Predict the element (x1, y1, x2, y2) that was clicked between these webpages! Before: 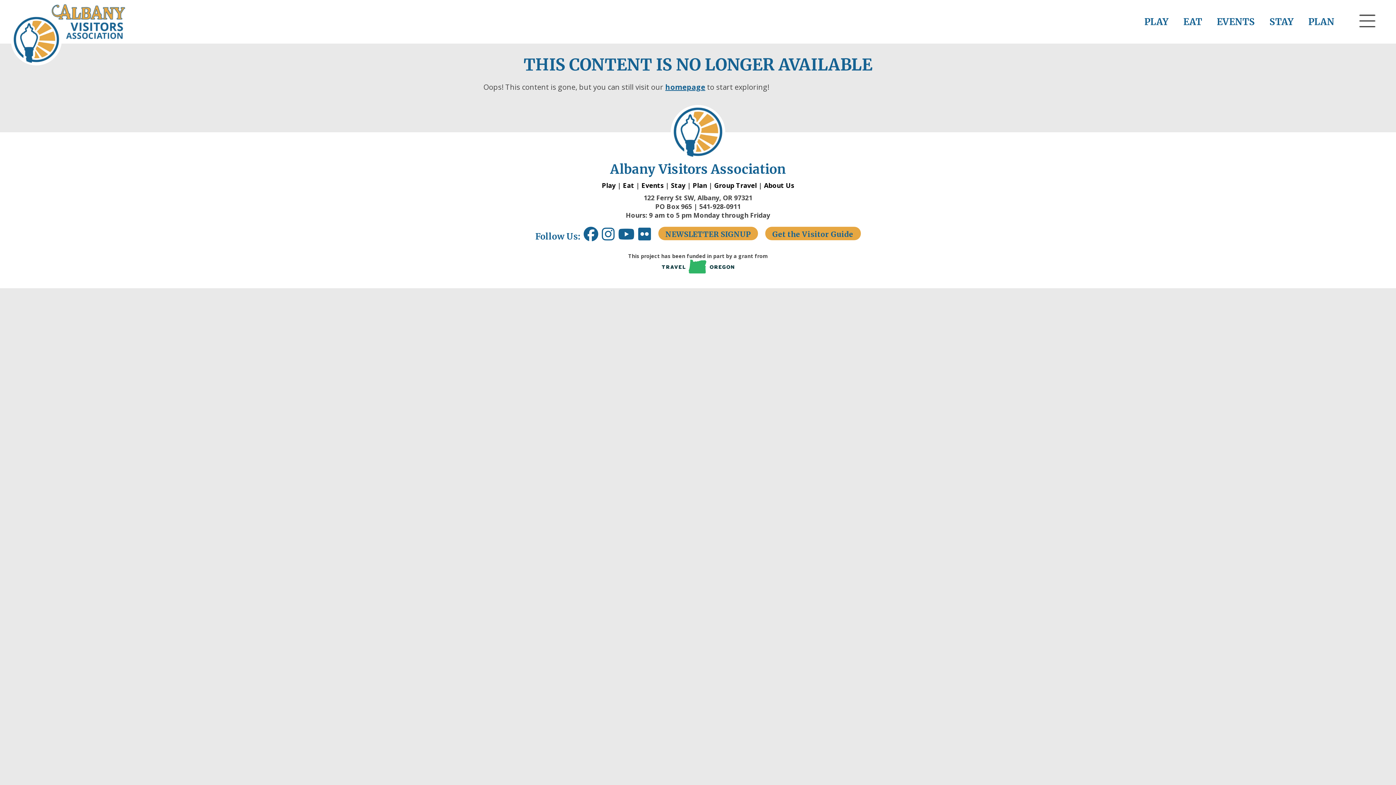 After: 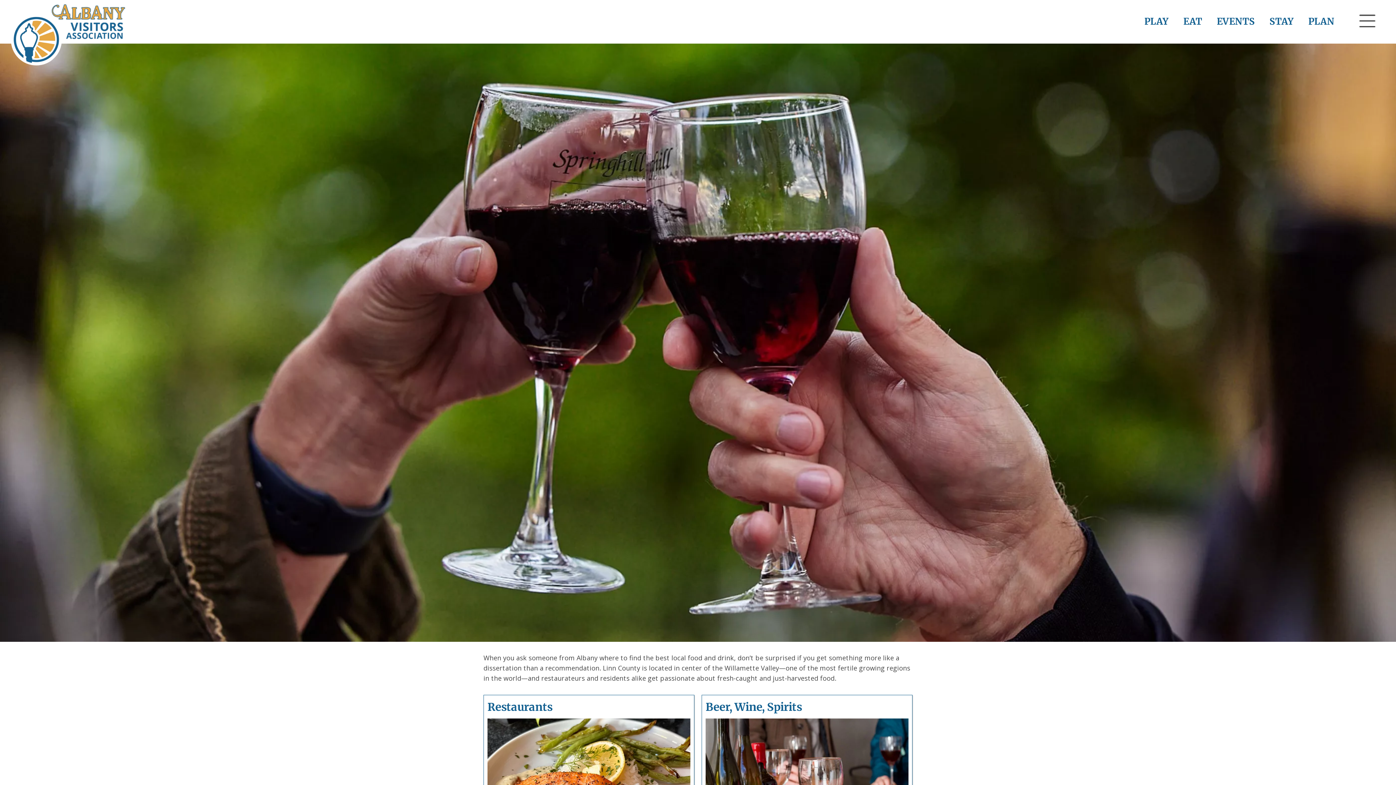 Action: bbox: (623, 181, 634, 189) label: Eat